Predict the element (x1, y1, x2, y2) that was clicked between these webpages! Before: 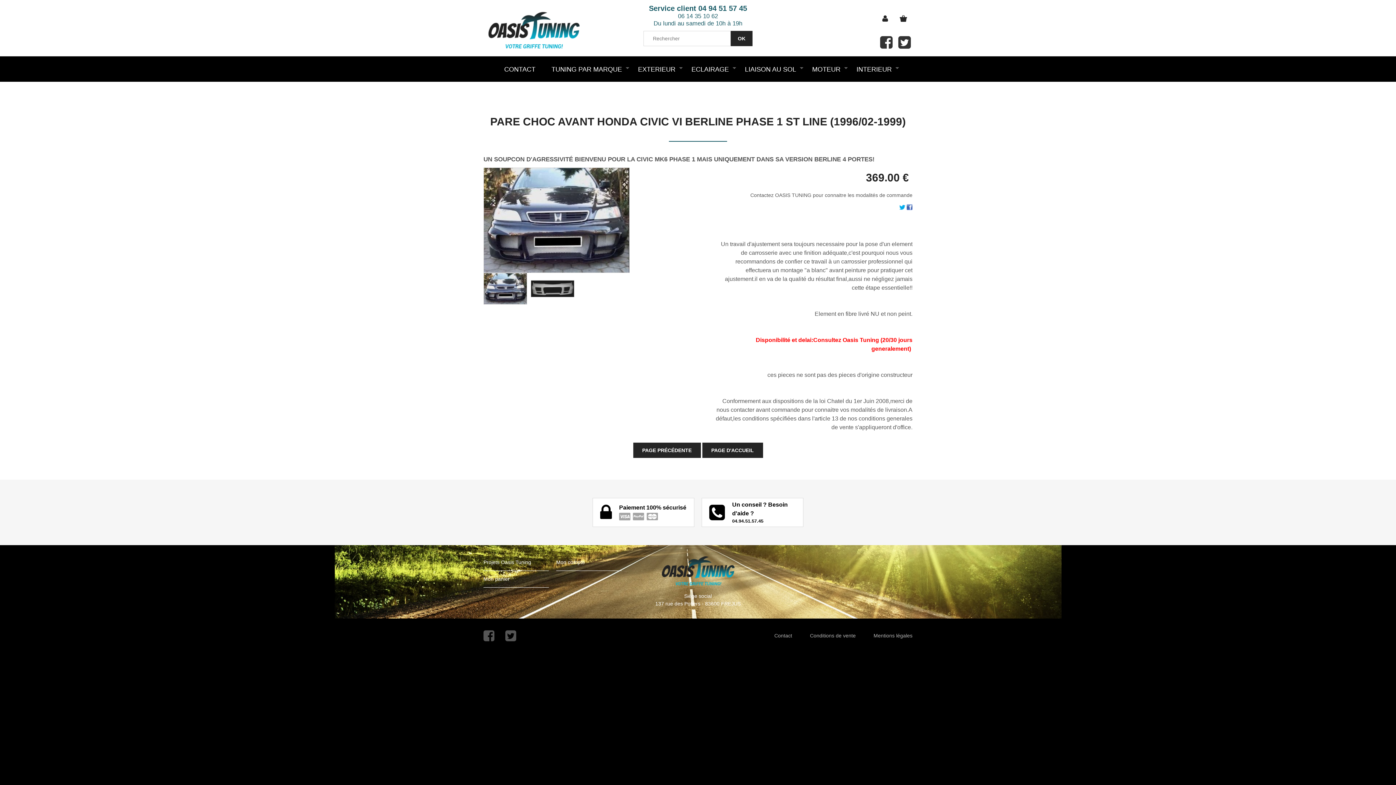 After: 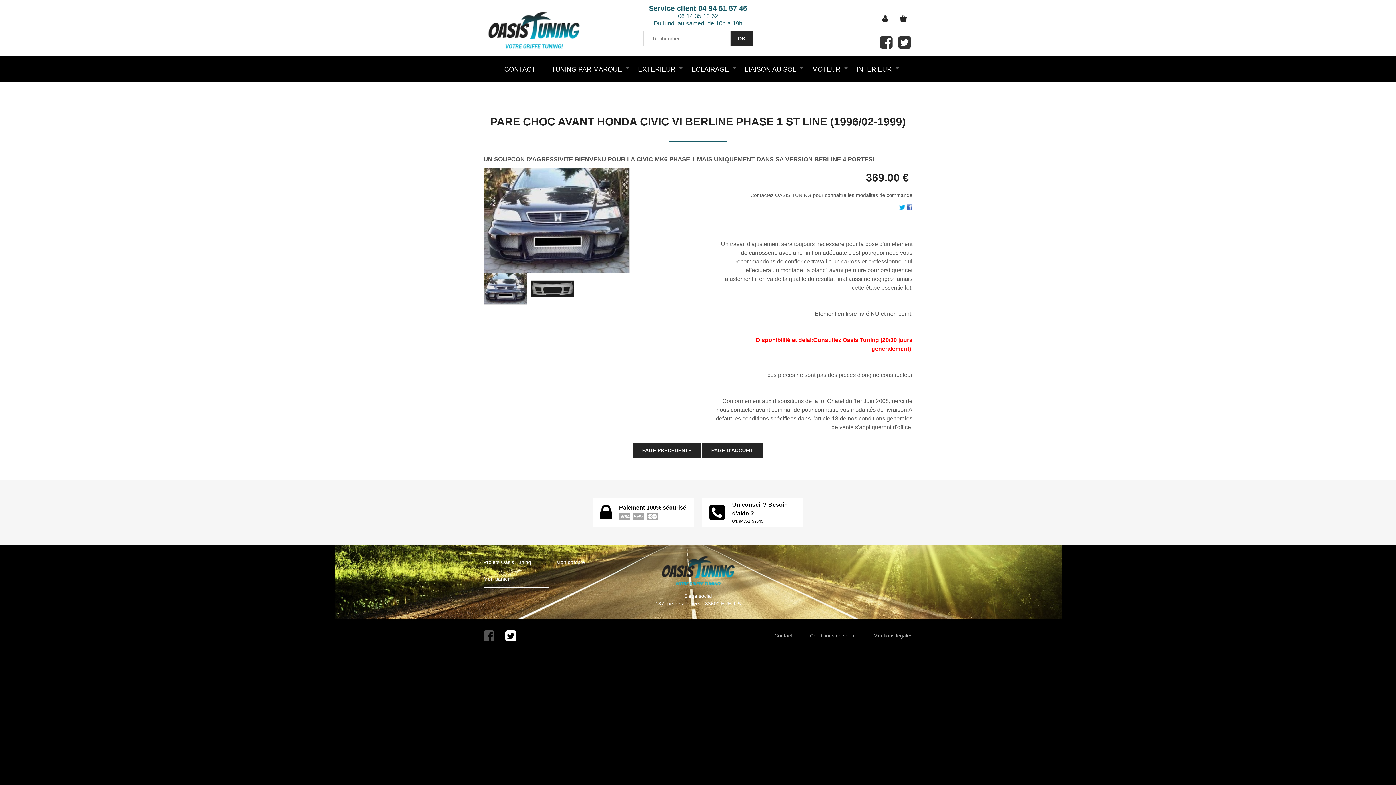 Action: bbox: (505, 629, 516, 642)